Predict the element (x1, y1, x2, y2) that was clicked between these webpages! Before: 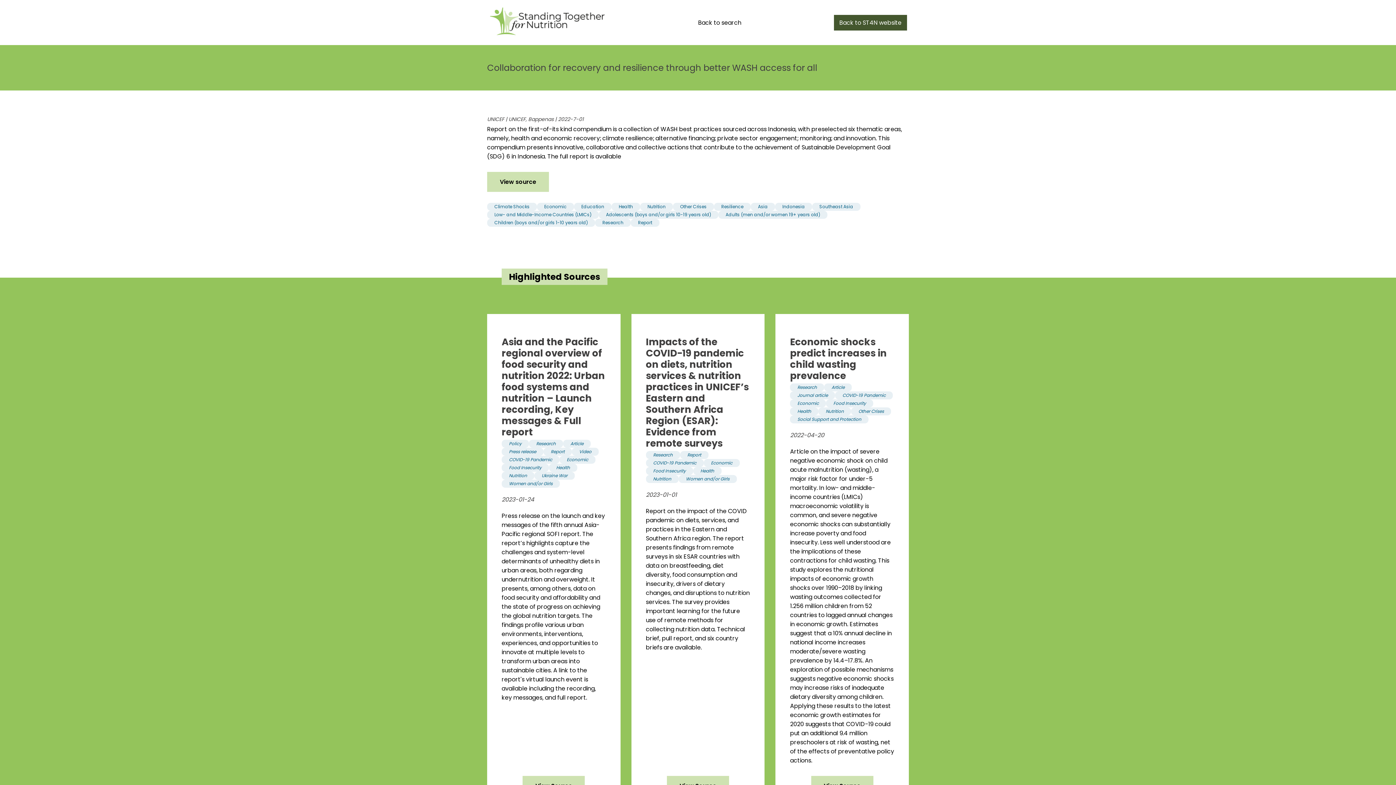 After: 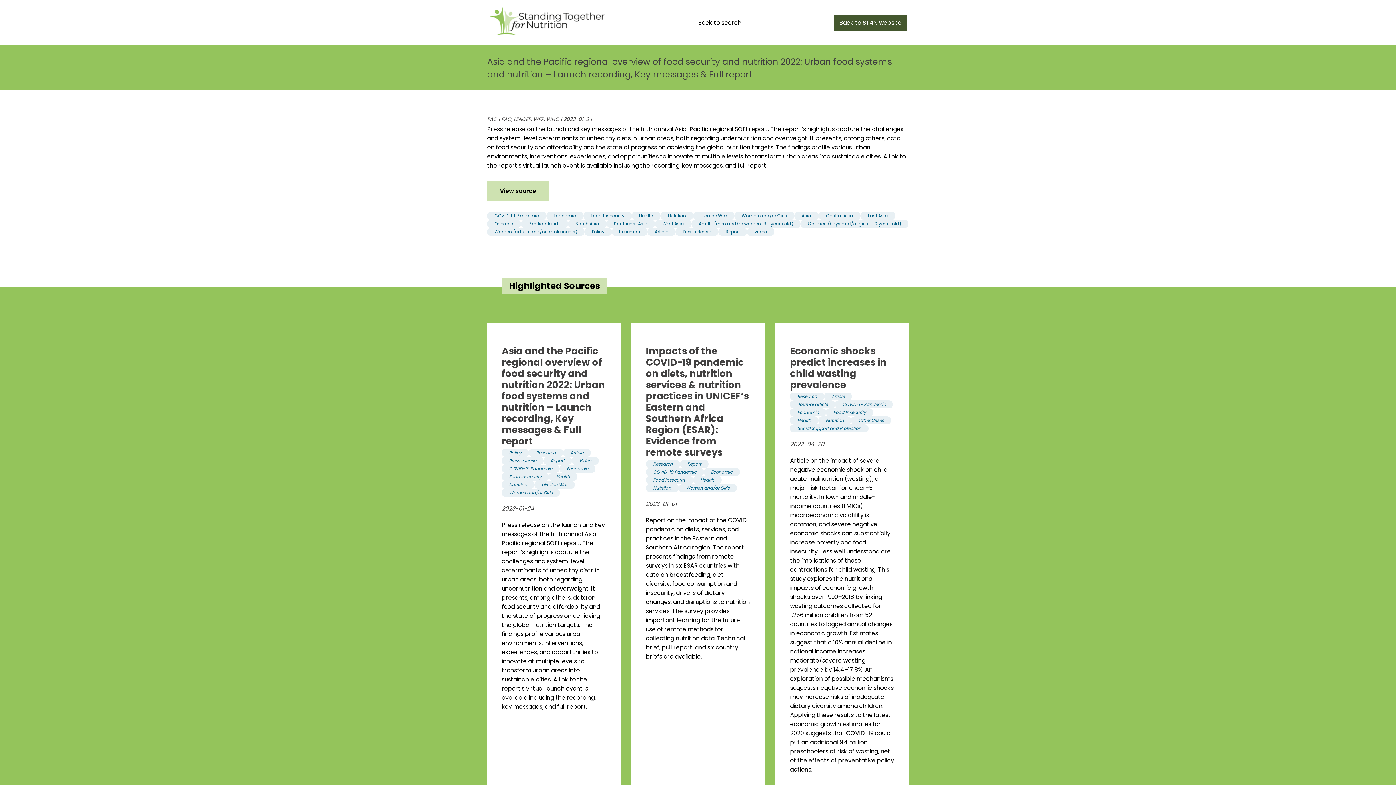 Action: bbox: (501, 335, 605, 438) label: Asia and the Pacific regional overview of food security and nutrition 2022: Urban food systems and nutrition – Launch recording, Key messages & Full report